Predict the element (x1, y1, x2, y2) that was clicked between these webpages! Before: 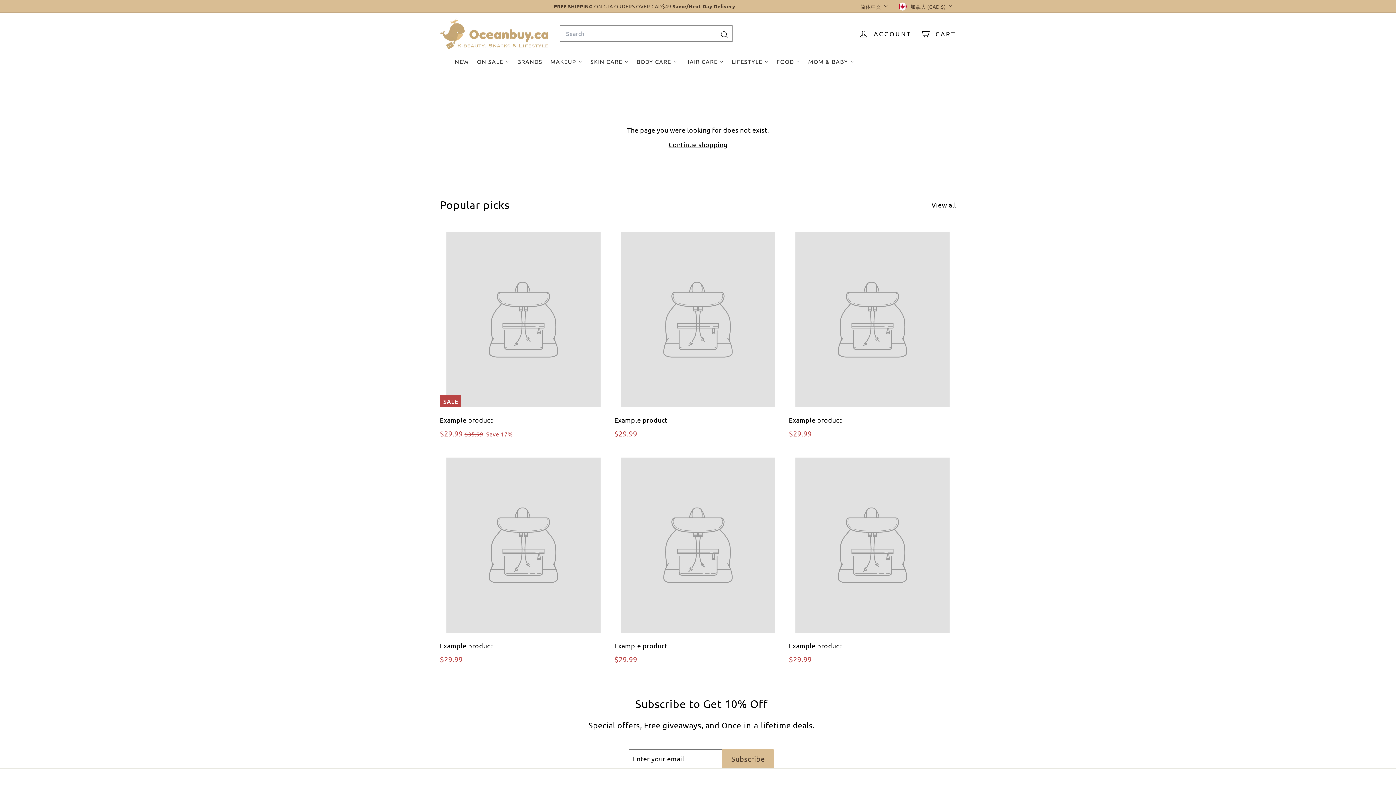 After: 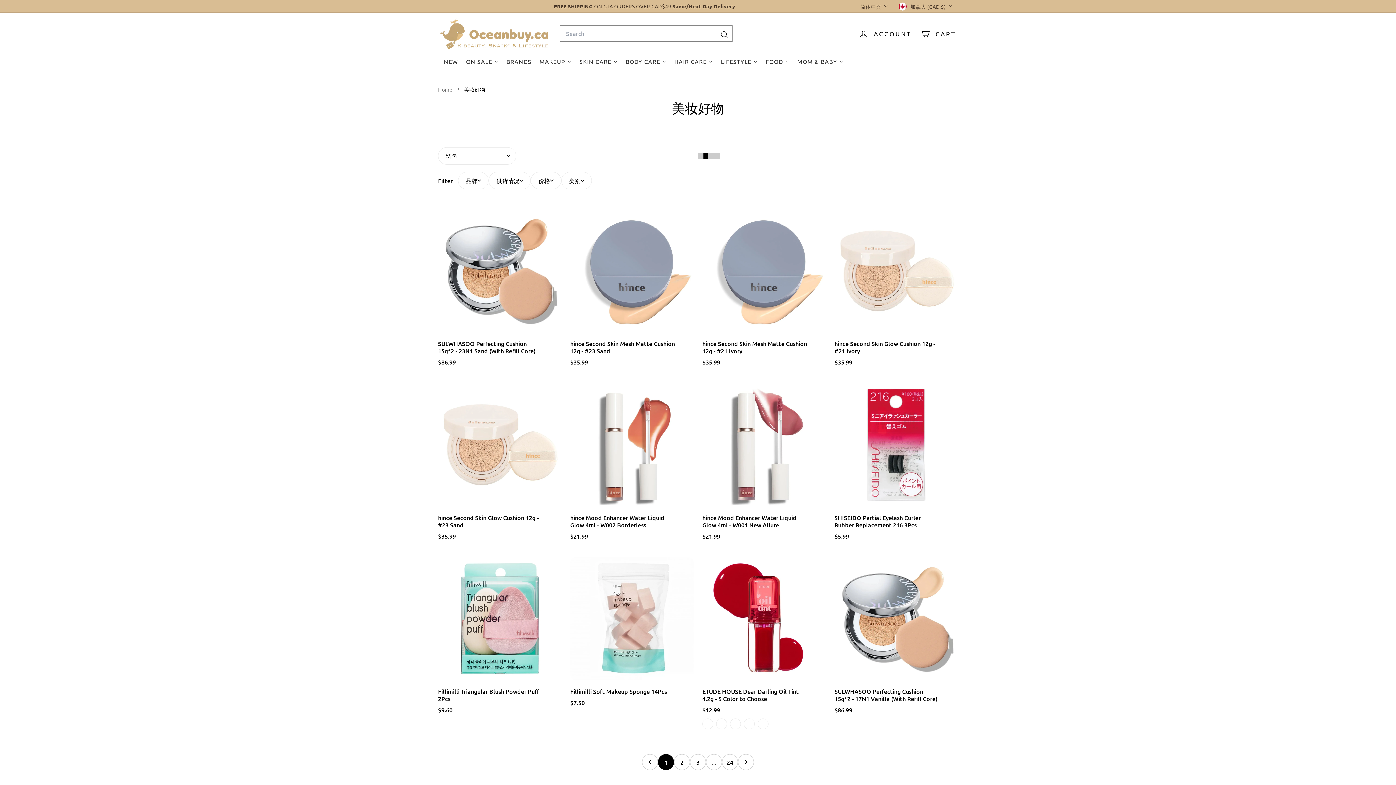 Action: label: MAKEUP bbox: (546, 54, 586, 68)